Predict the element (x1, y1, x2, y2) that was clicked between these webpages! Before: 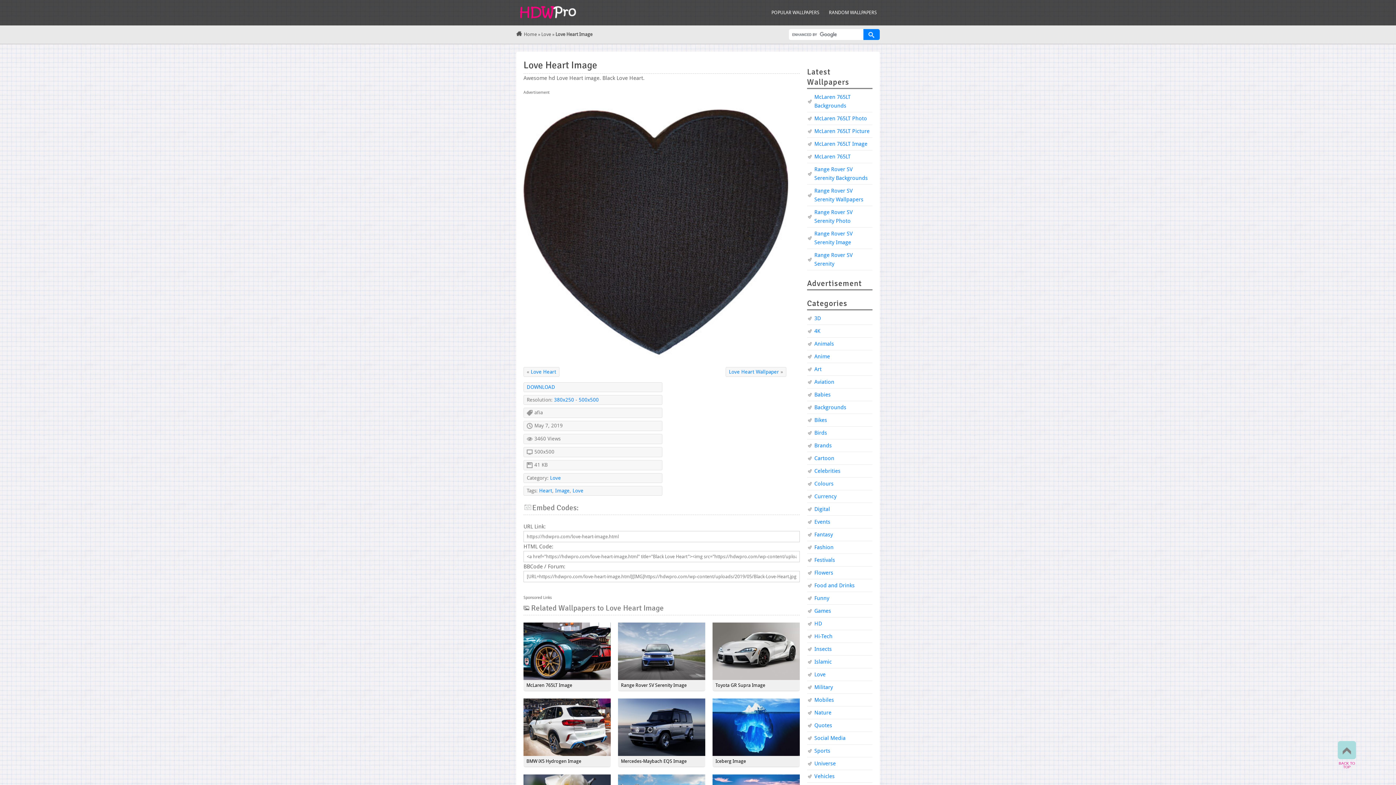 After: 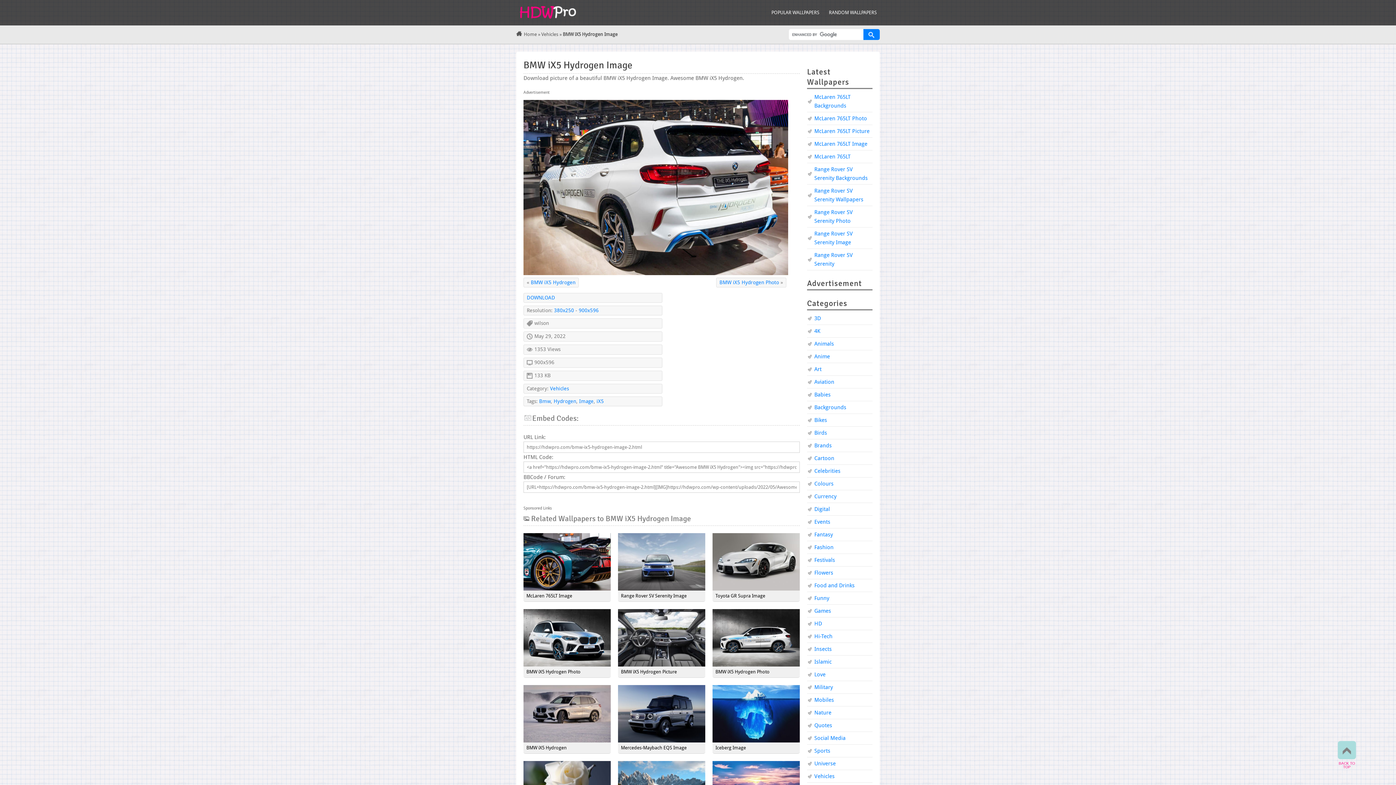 Action: bbox: (526, 758, 581, 764) label: BMW iX5 Hydrogen Image